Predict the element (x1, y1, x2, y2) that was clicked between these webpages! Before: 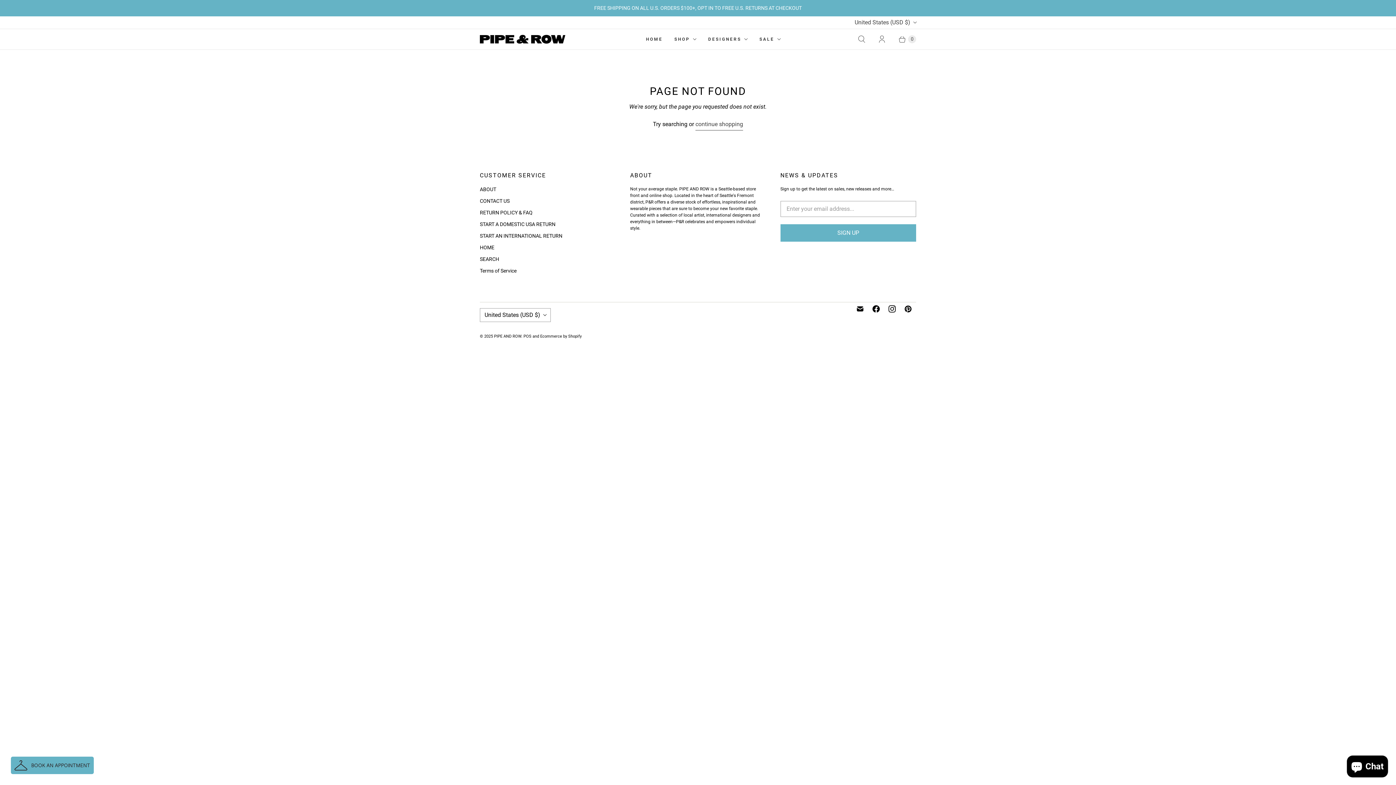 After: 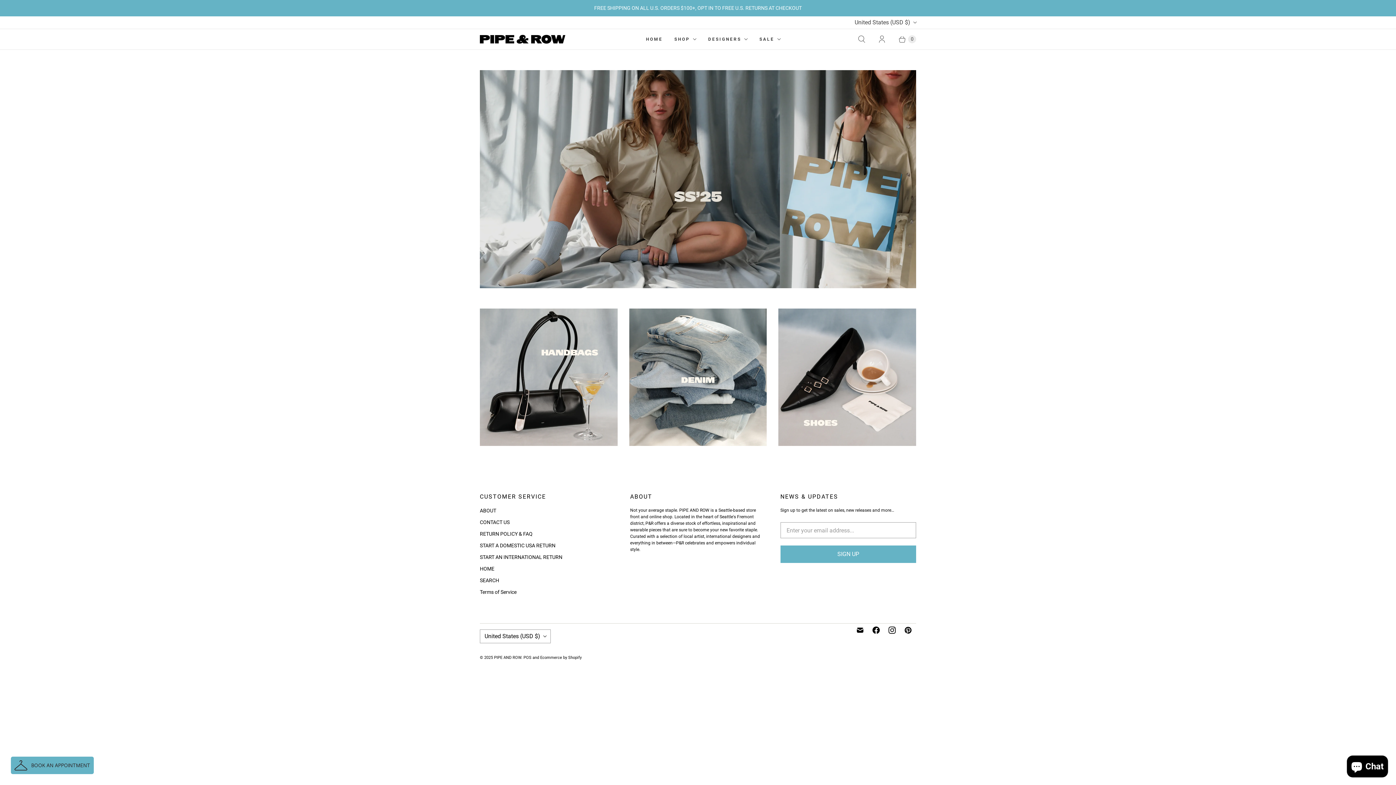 Action: bbox: (480, 34, 565, 43) label: PIPE AND ROW